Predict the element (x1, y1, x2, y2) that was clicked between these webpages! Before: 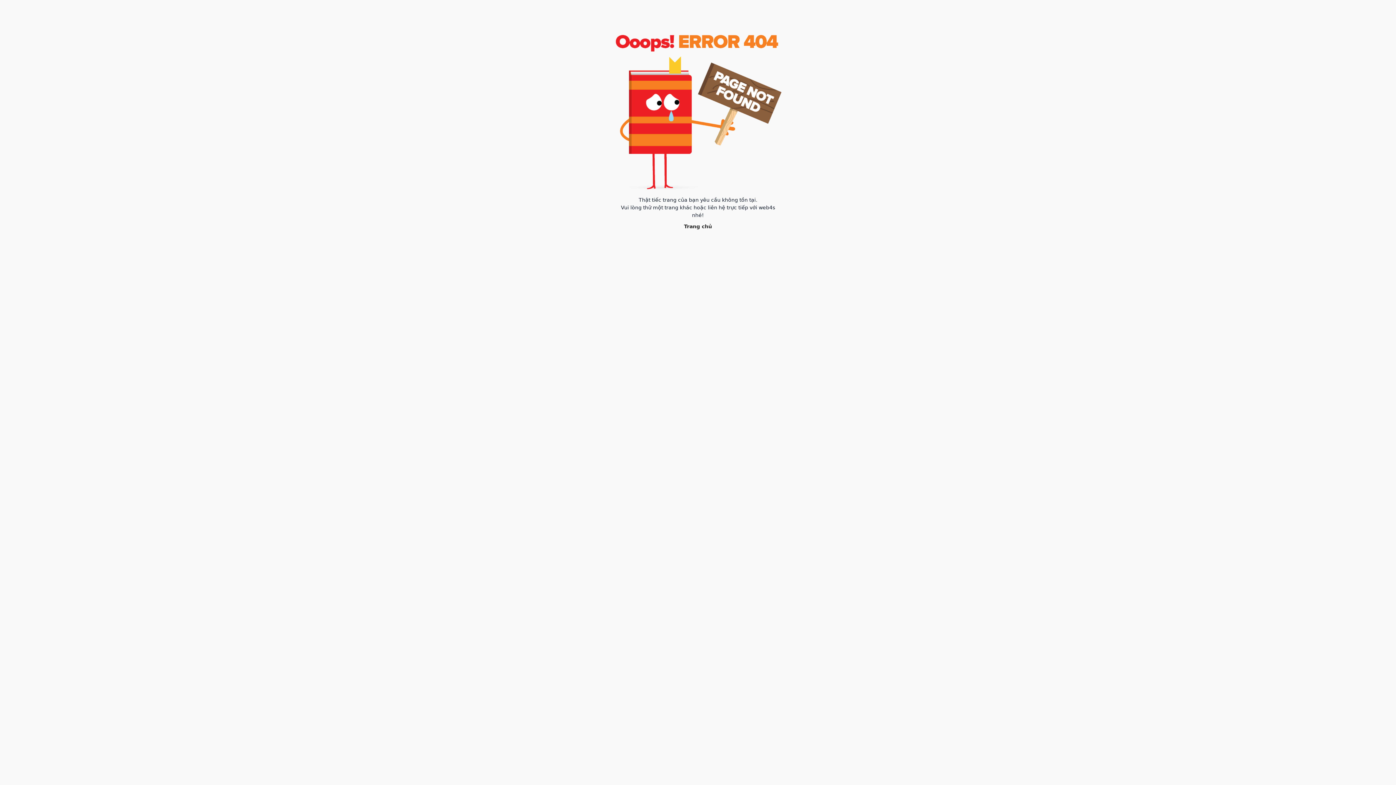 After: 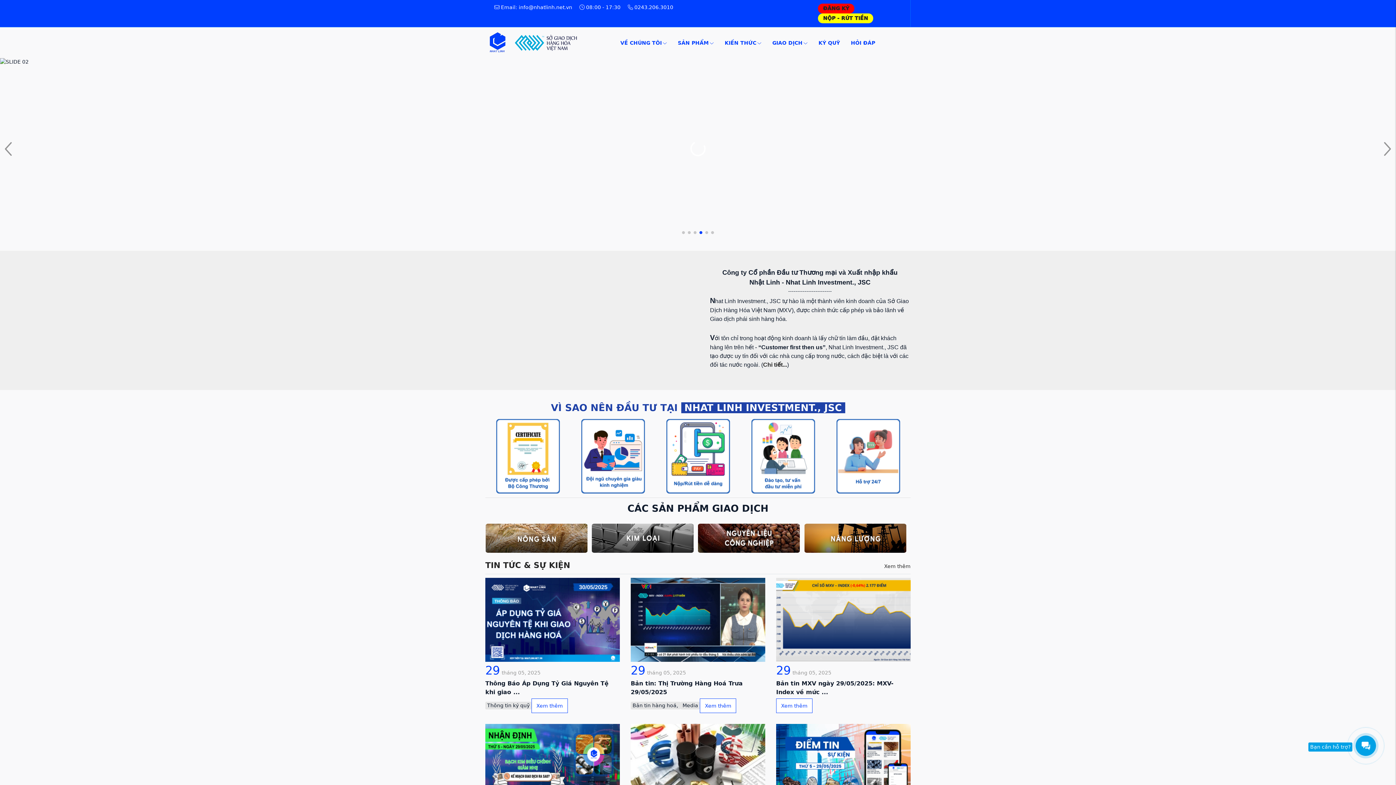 Action: label: Trang chủ bbox: (684, 223, 712, 229)